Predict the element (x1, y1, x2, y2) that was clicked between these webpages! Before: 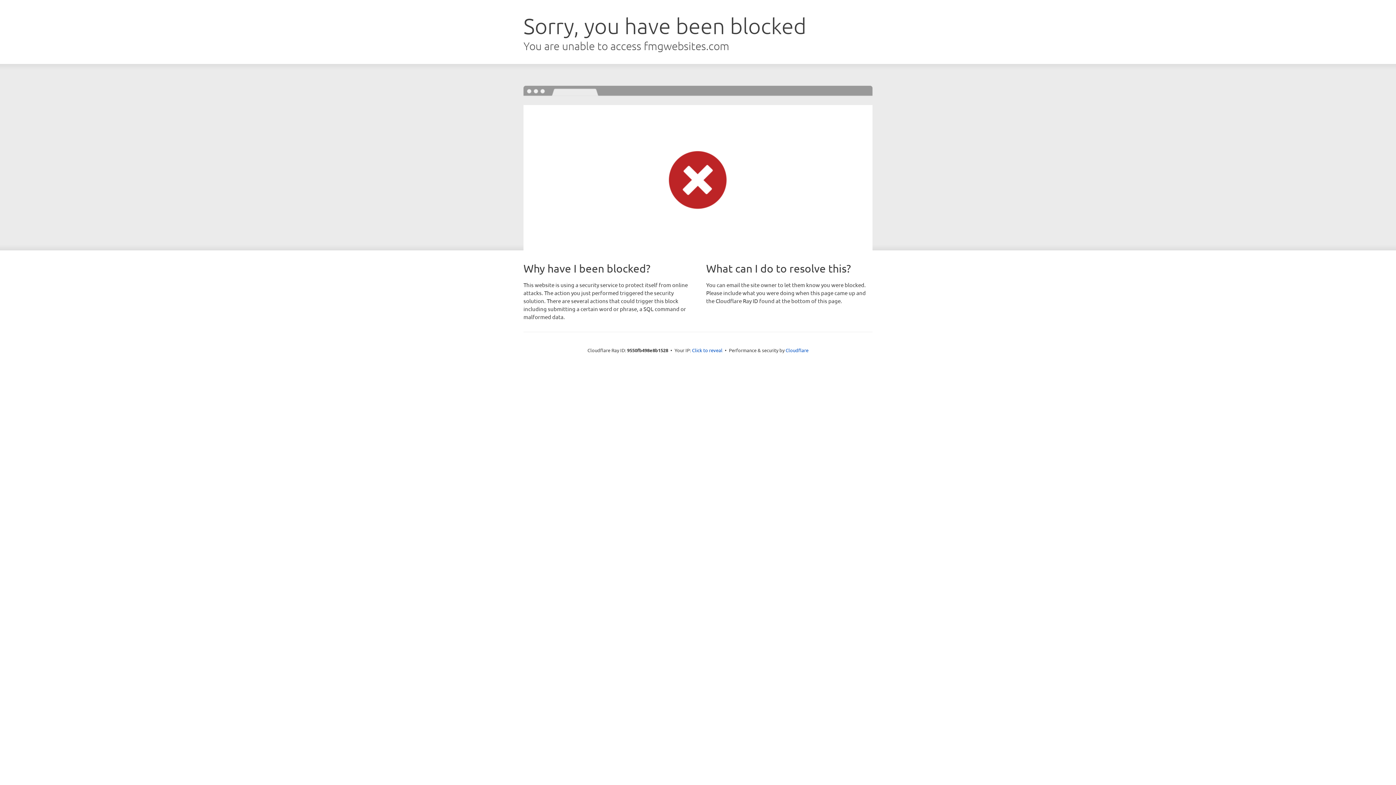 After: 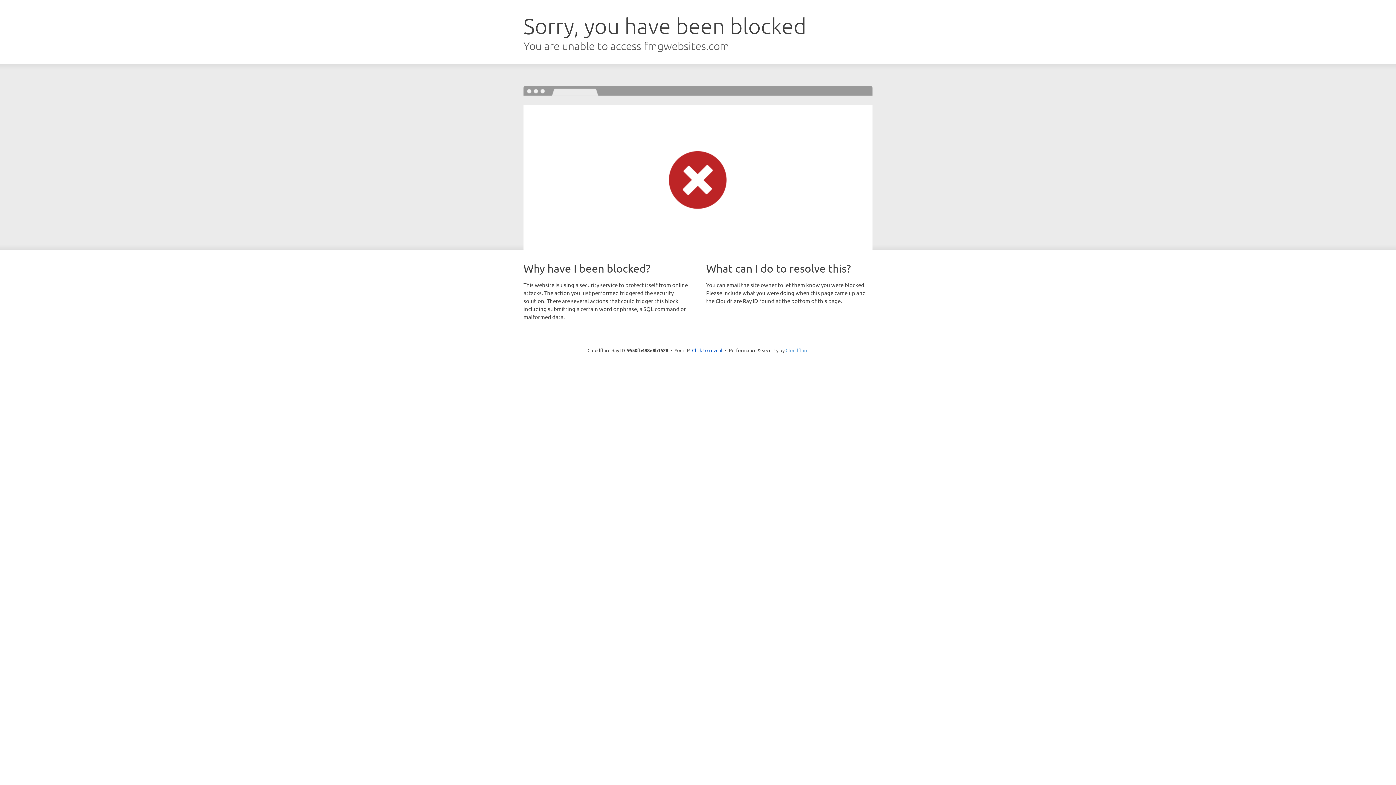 Action: bbox: (785, 347, 808, 353) label: Cloudflare